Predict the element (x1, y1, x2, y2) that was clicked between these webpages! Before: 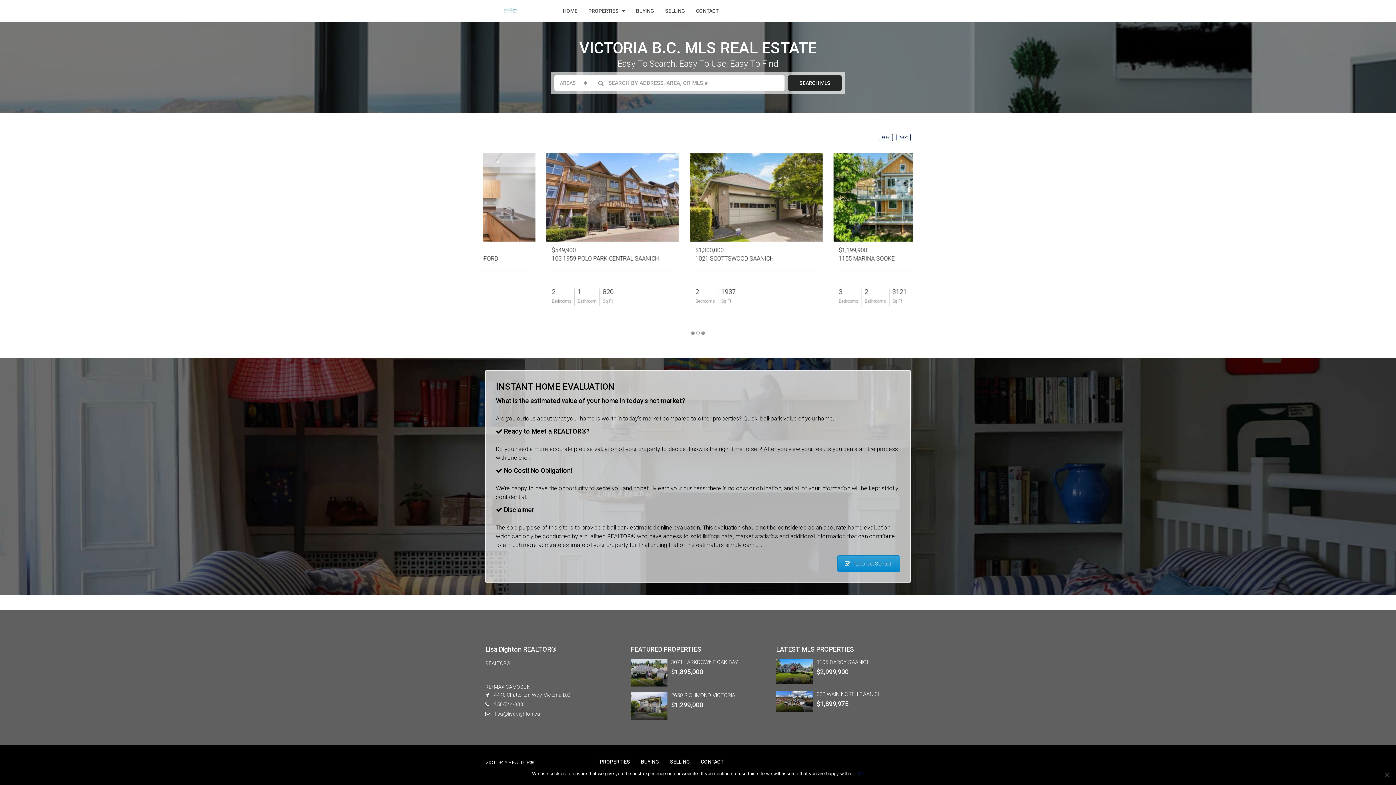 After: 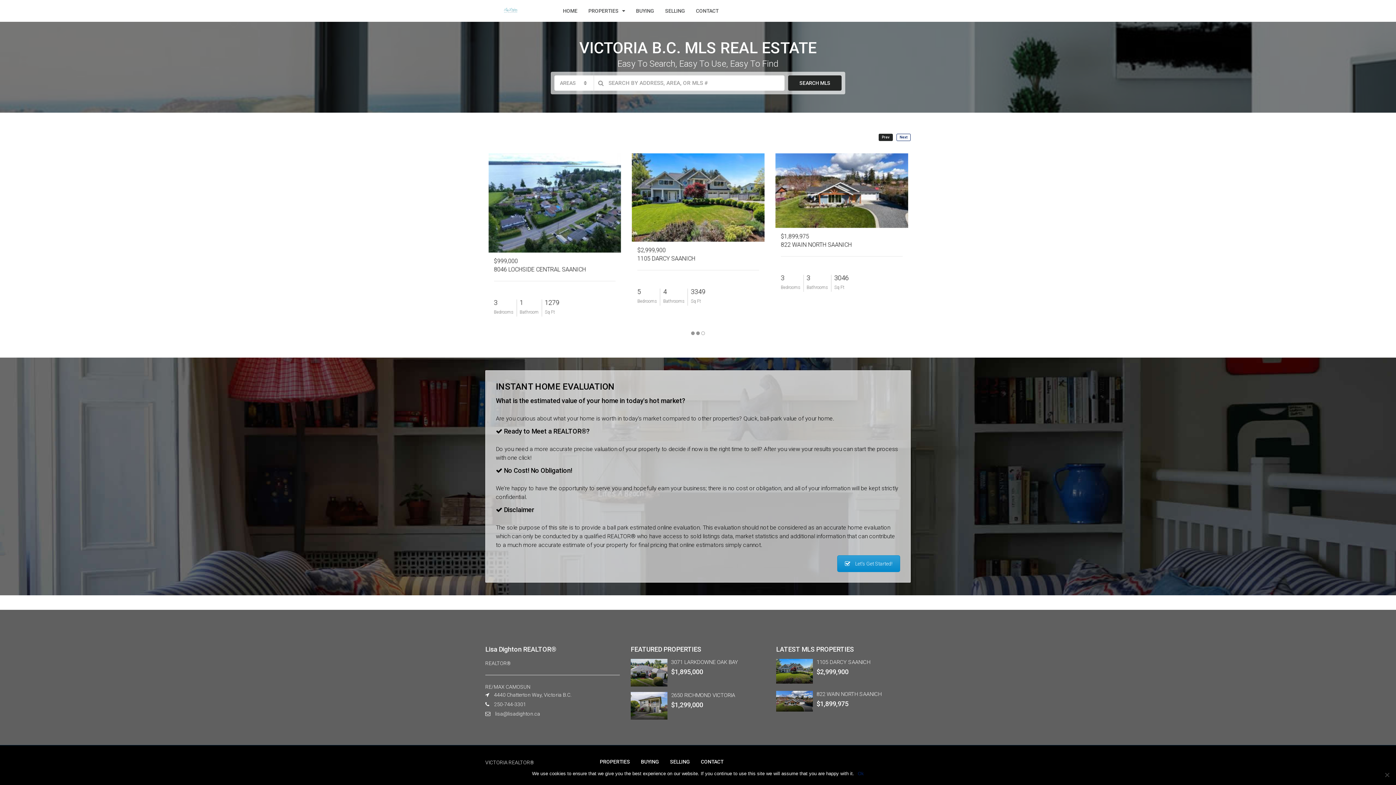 Action: label: Prev bbox: (878, 133, 893, 141)